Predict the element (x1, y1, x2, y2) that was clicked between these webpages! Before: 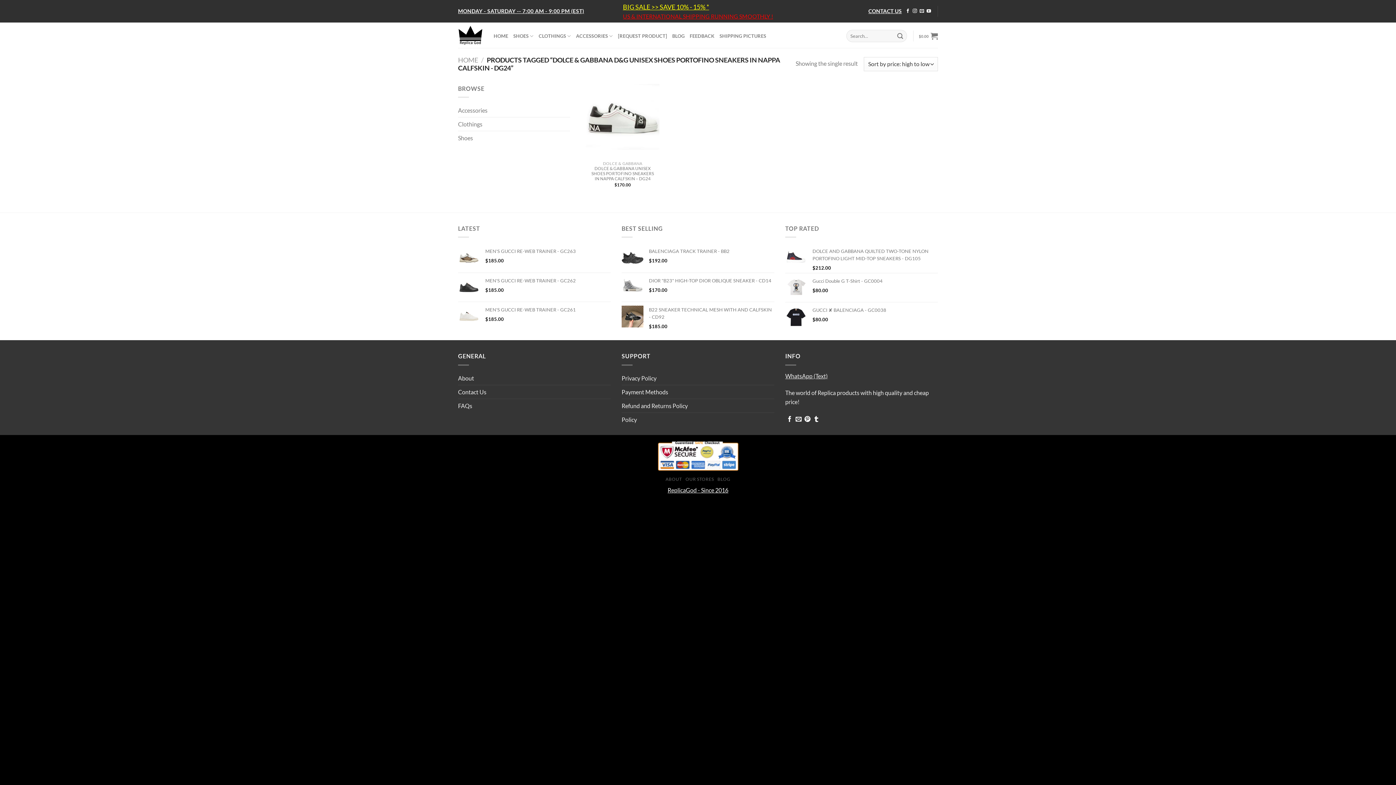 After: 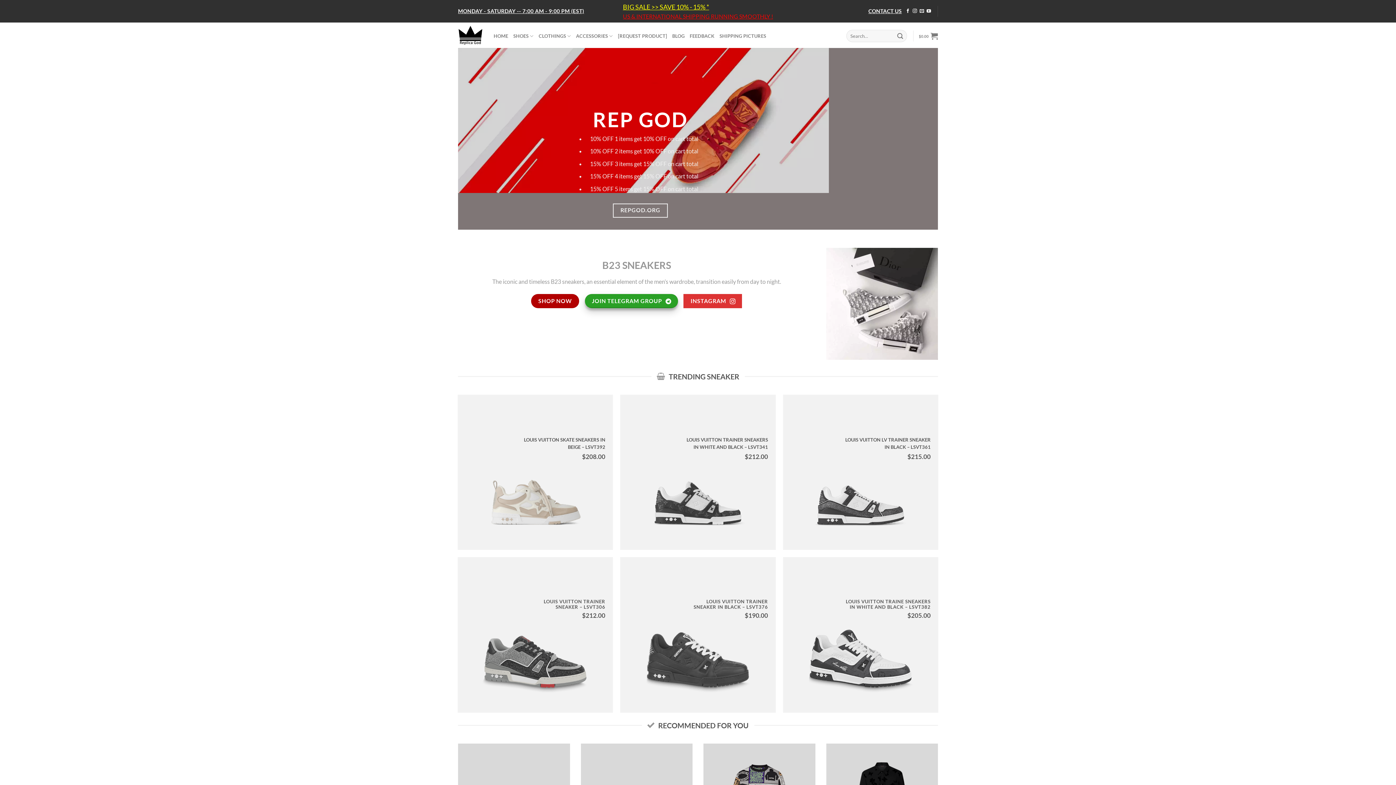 Action: bbox: (667, 486, 728, 493) label: ReplicaGod - Since 2016